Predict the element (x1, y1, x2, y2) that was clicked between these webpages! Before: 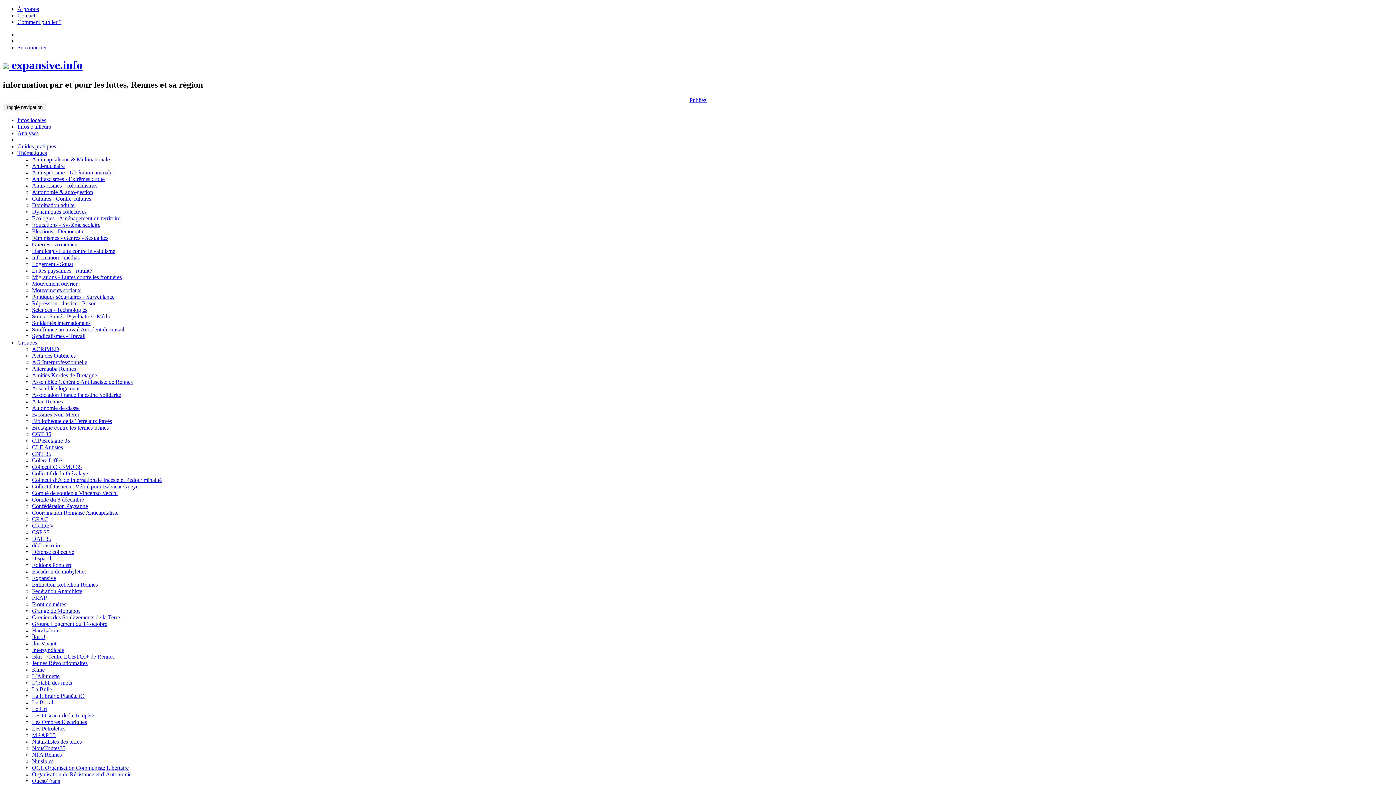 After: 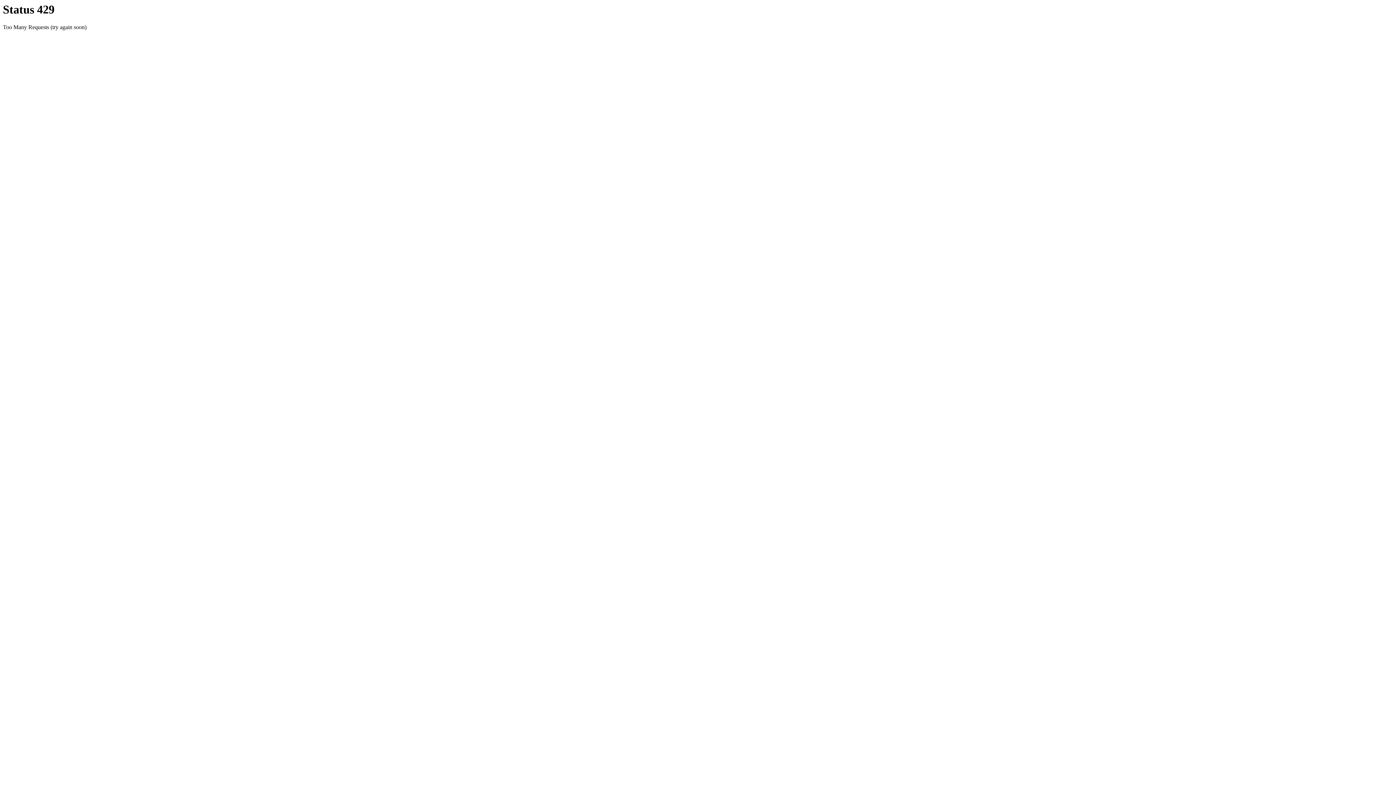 Action: bbox: (32, 241, 78, 247) label: Guerres - Armement